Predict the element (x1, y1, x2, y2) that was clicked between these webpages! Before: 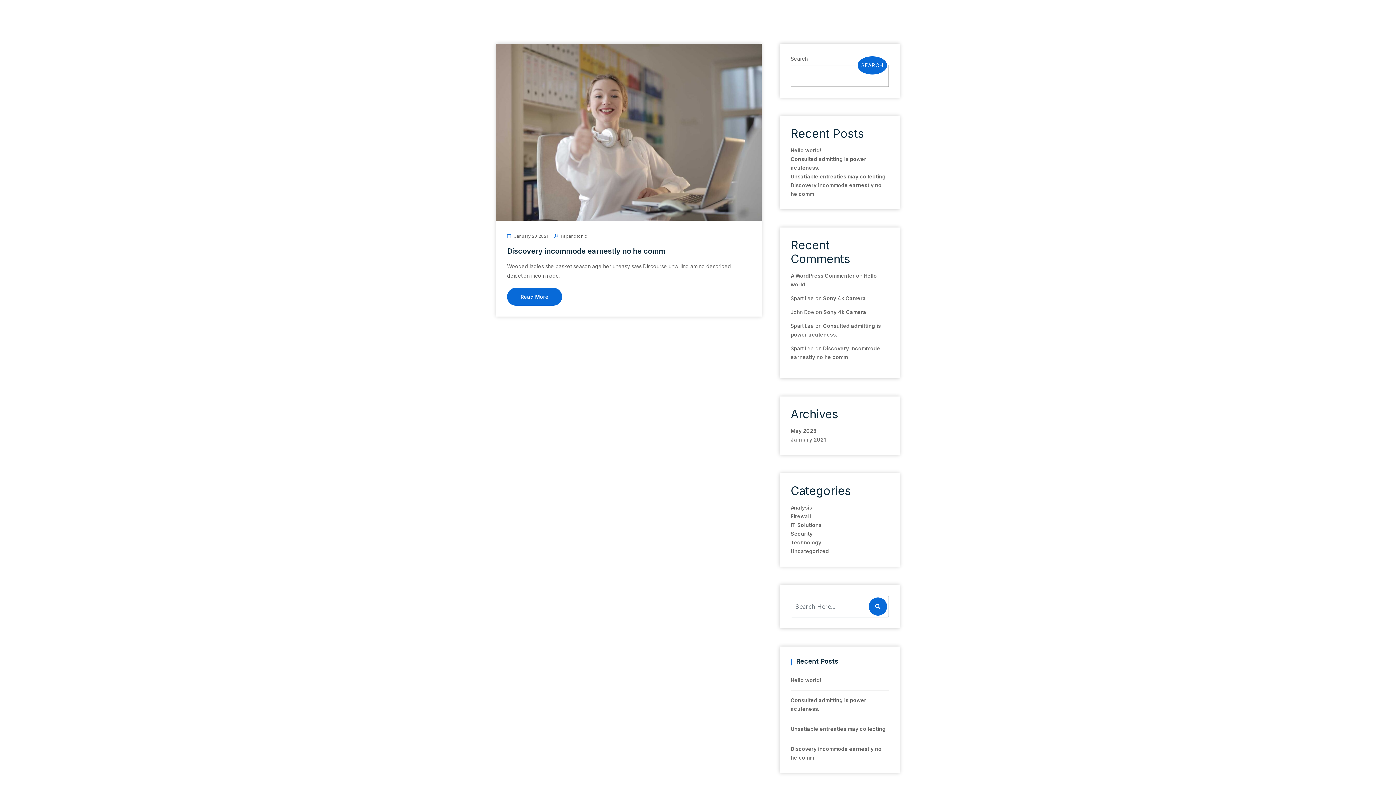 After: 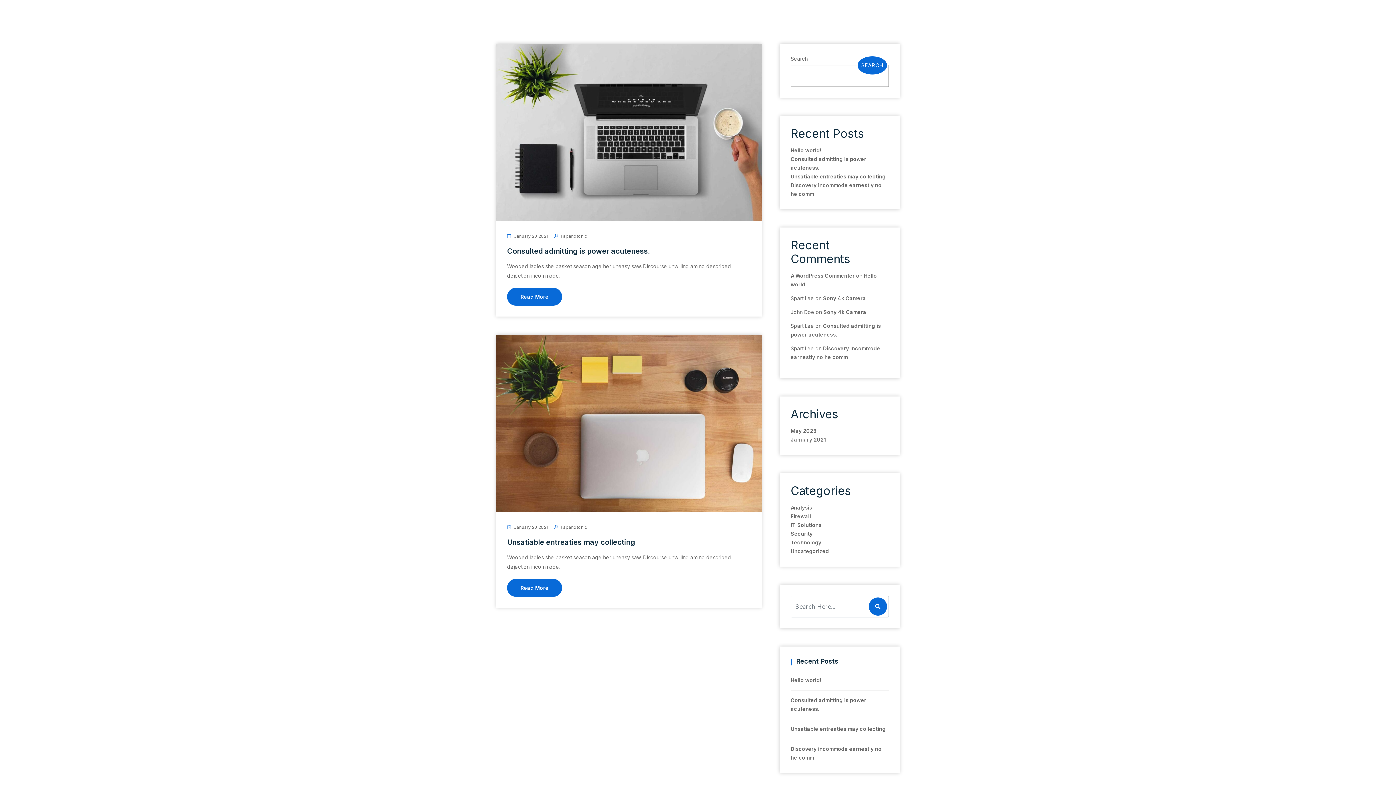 Action: bbox: (790, 530, 812, 537) label: Security